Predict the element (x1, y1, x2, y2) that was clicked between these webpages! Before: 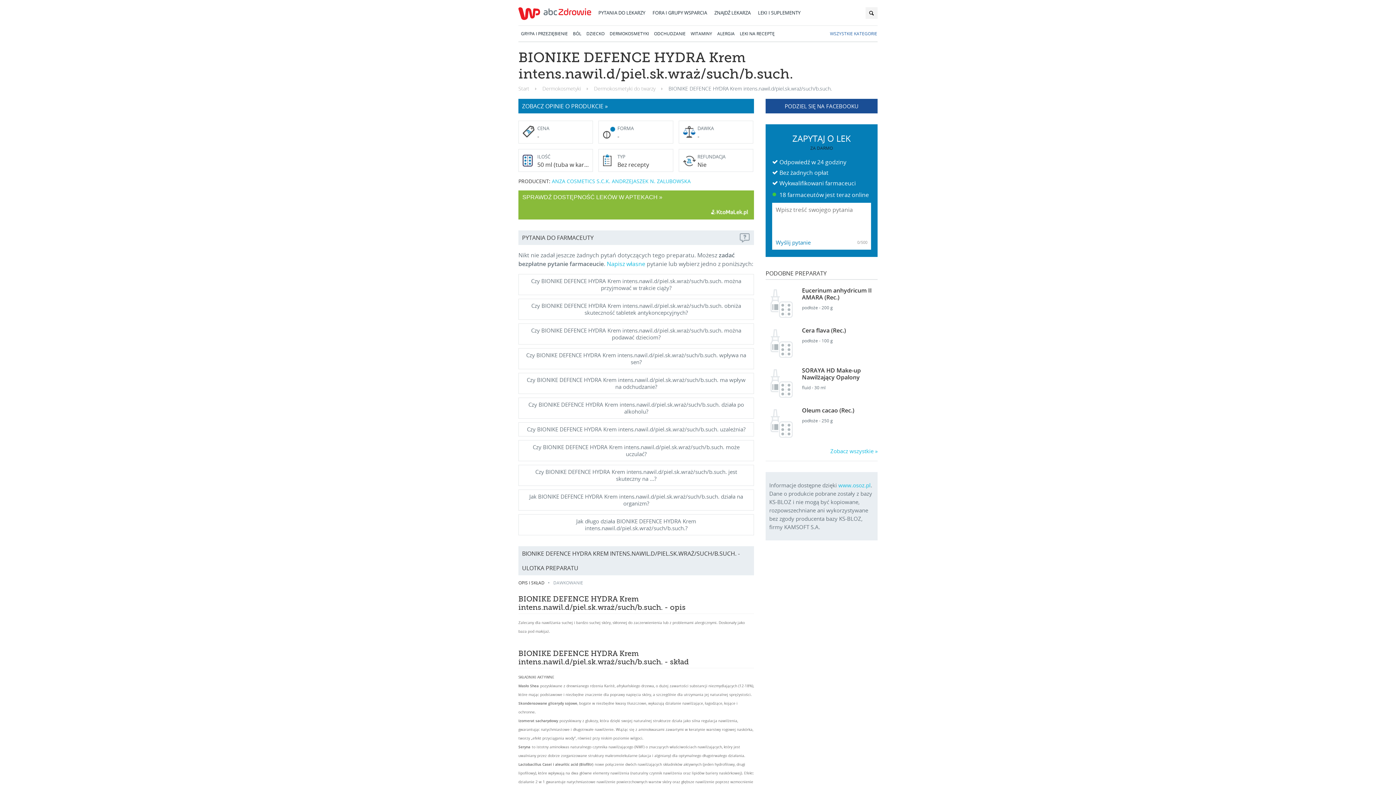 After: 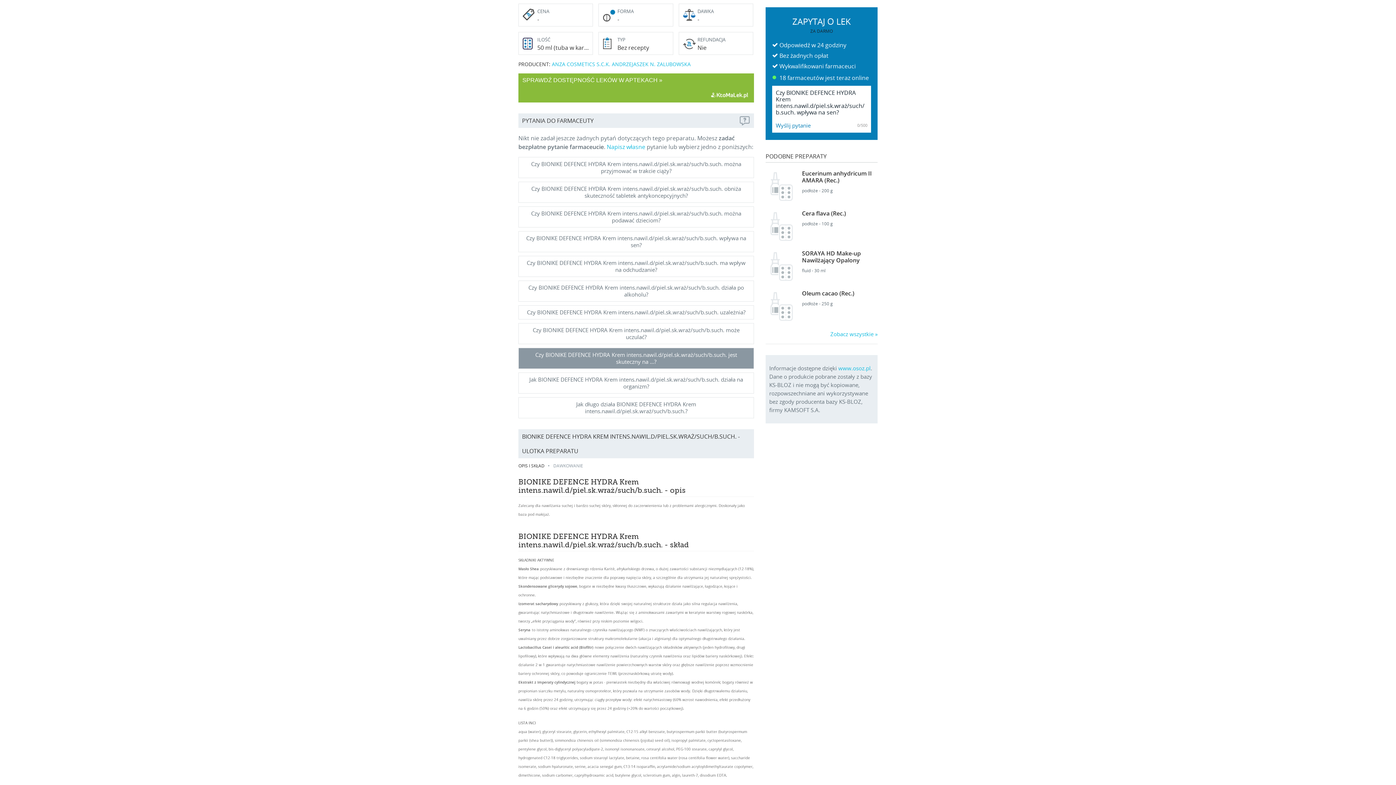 Action: label: Czy BIONIKE DEFENCE HYDRA Krem intens.nawil.d/piel.sk.wraż/such/b.such. wpływa na sen? bbox: (518, 348, 754, 369)